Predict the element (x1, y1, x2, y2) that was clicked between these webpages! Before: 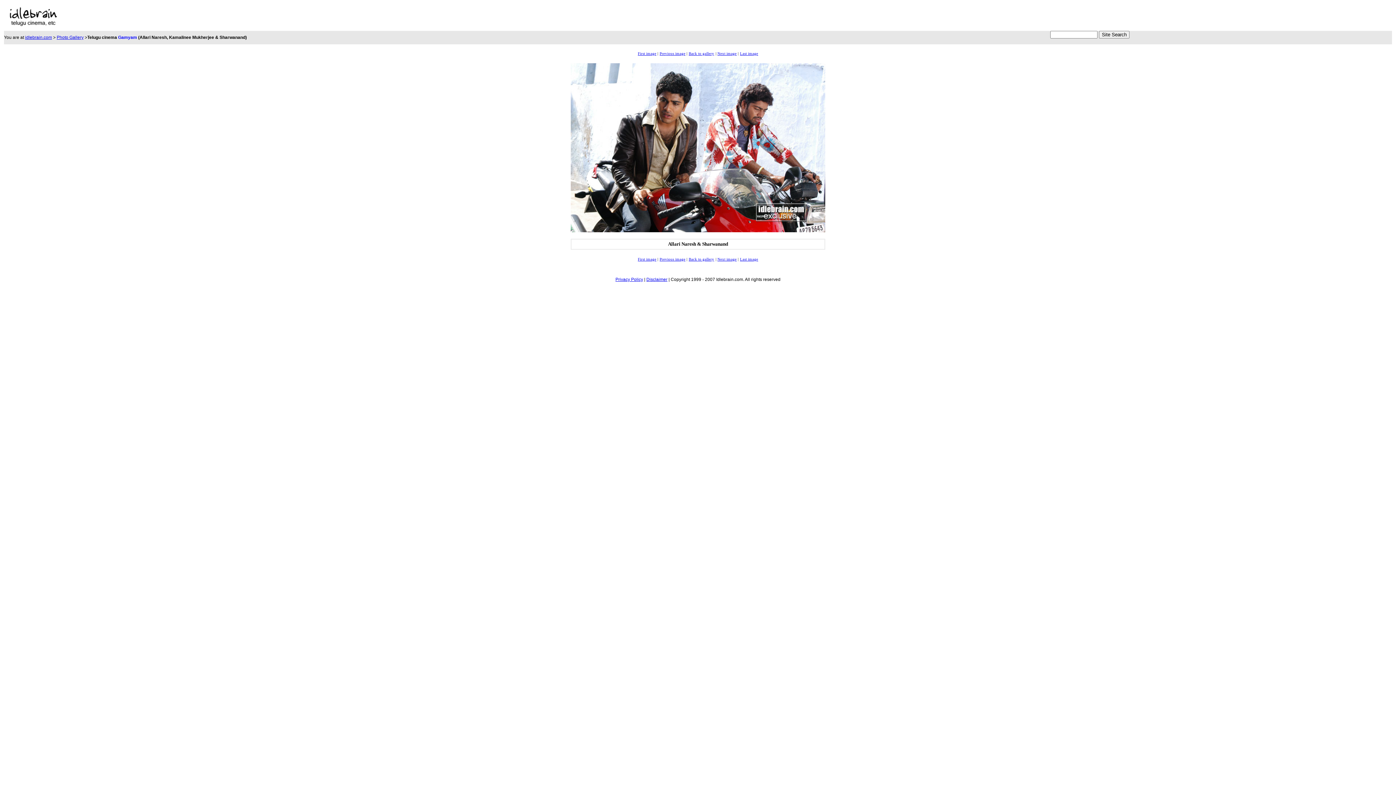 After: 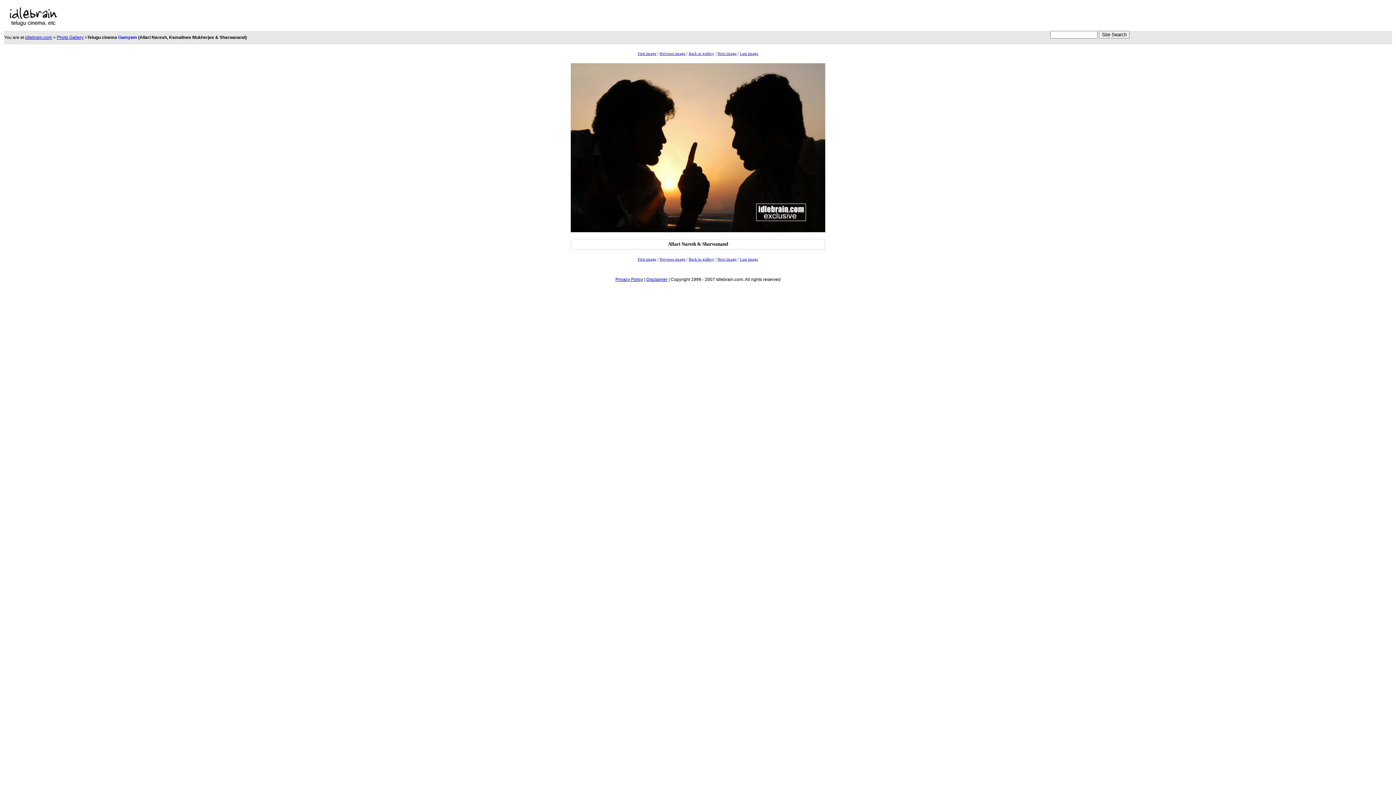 Action: bbox: (717, 51, 736, 55) label: Next image